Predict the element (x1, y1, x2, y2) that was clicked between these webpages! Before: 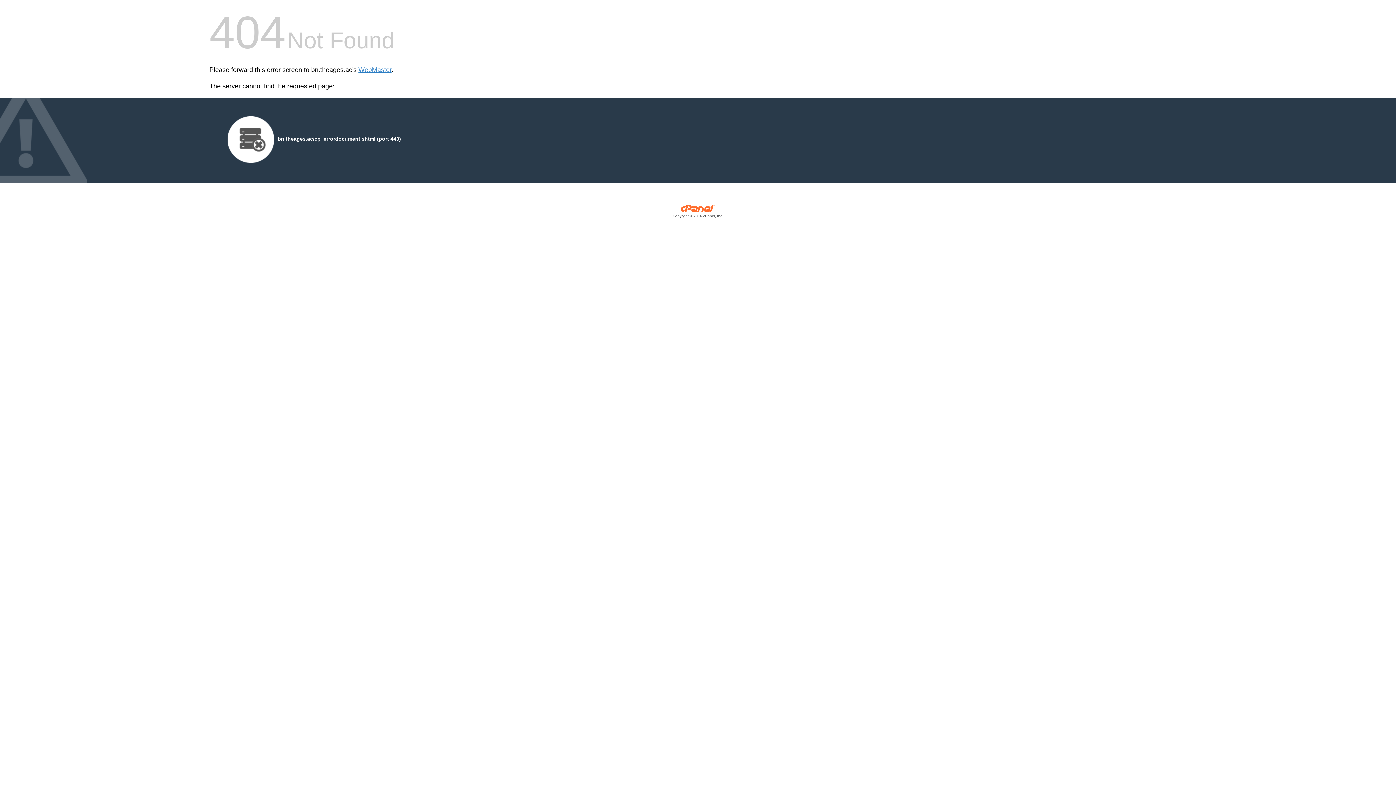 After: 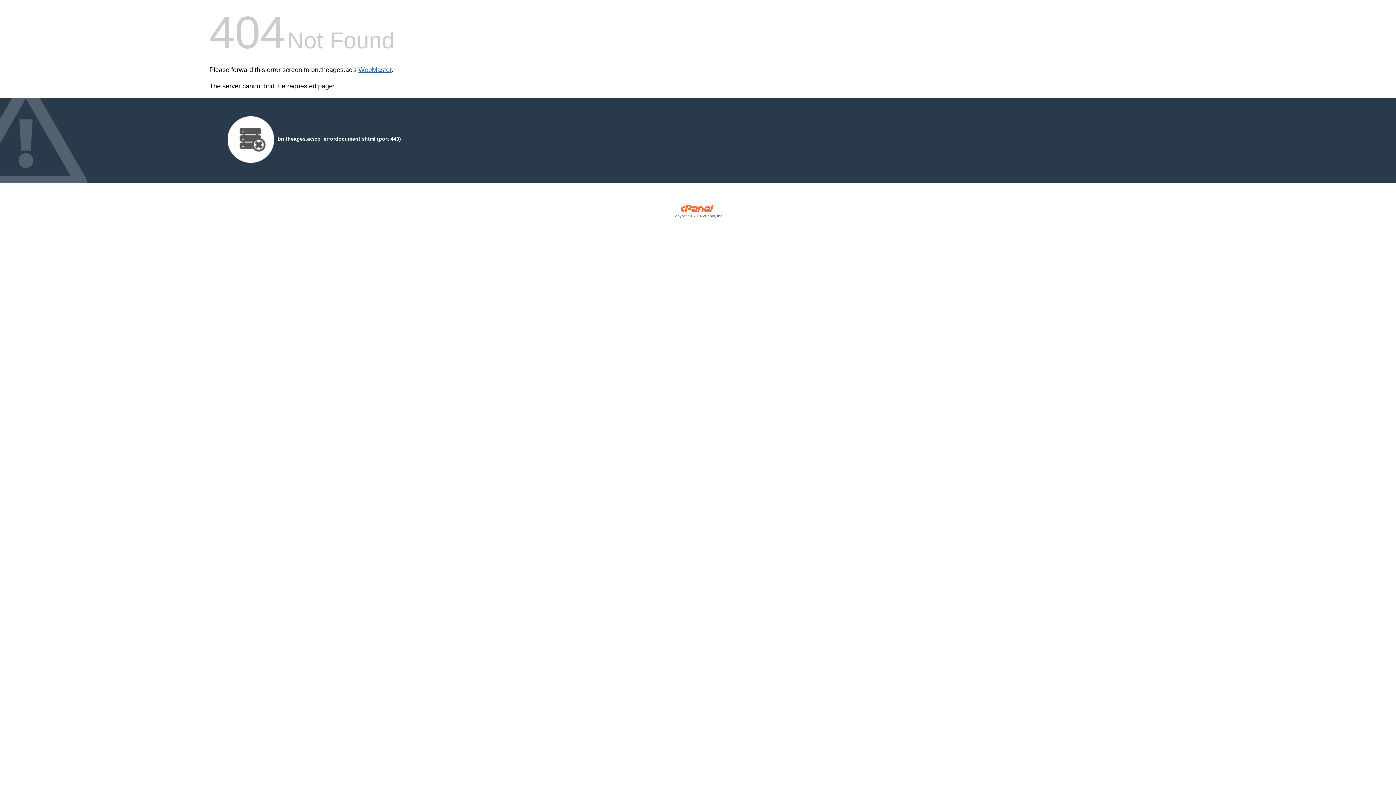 Action: bbox: (358, 66, 391, 73) label: WebMaster